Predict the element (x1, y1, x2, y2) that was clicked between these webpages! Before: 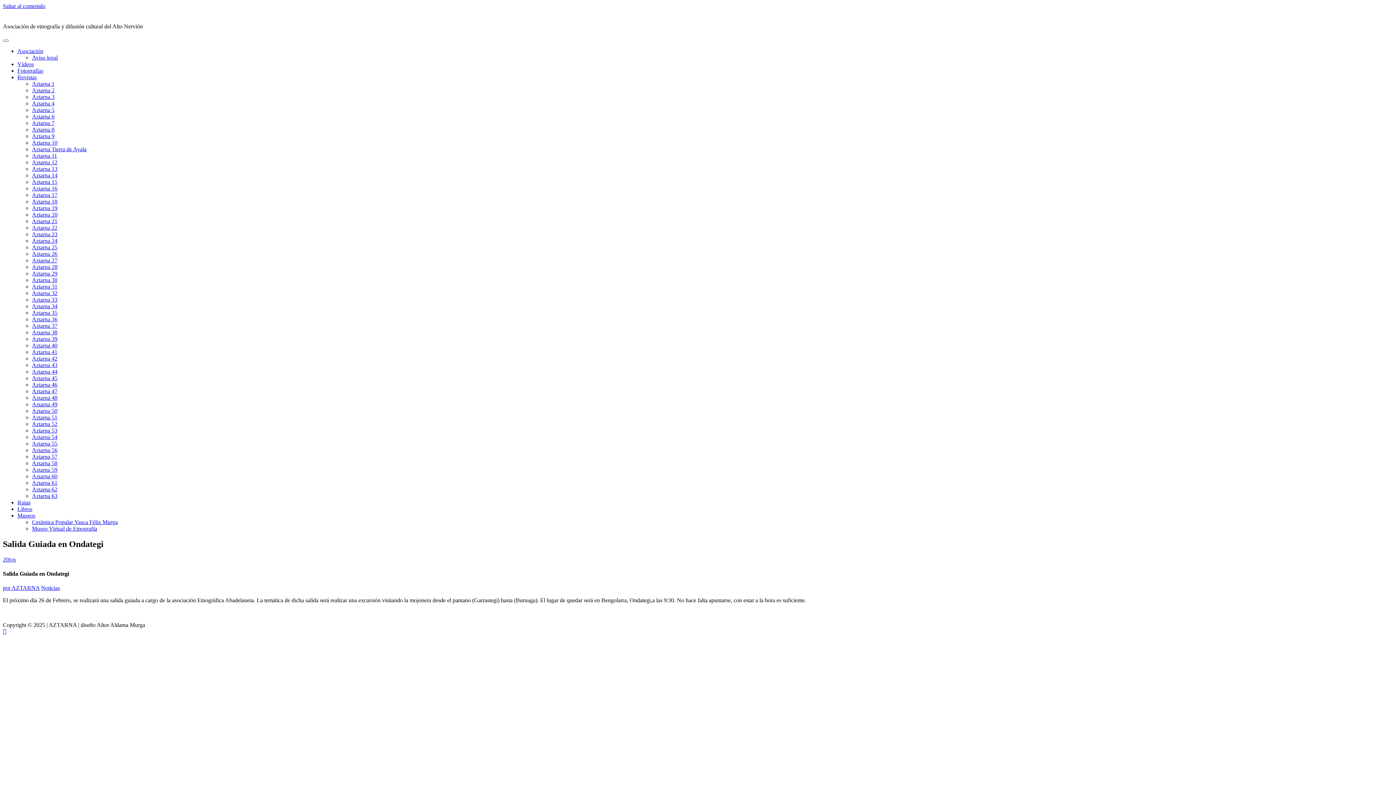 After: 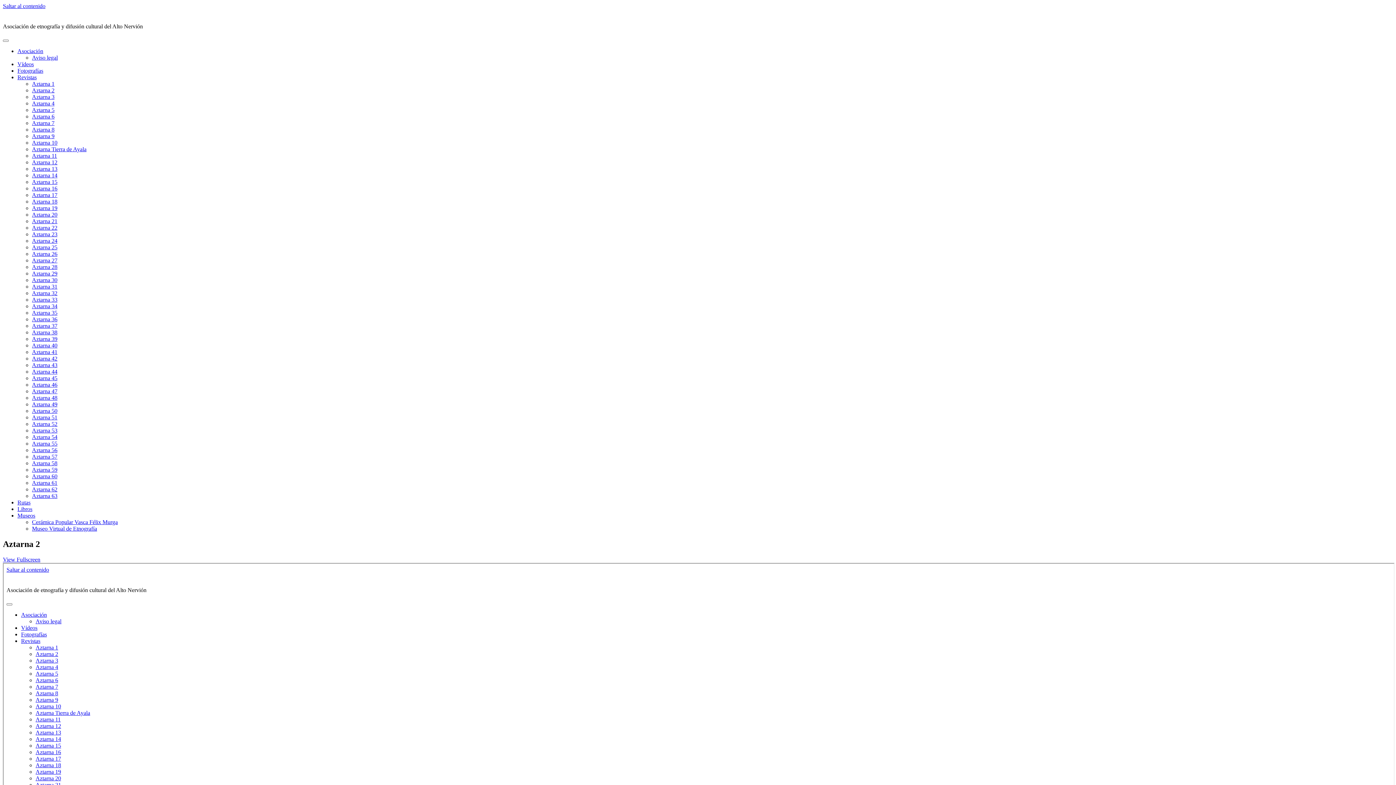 Action: bbox: (32, 87, 54, 93) label: Aztarna 2